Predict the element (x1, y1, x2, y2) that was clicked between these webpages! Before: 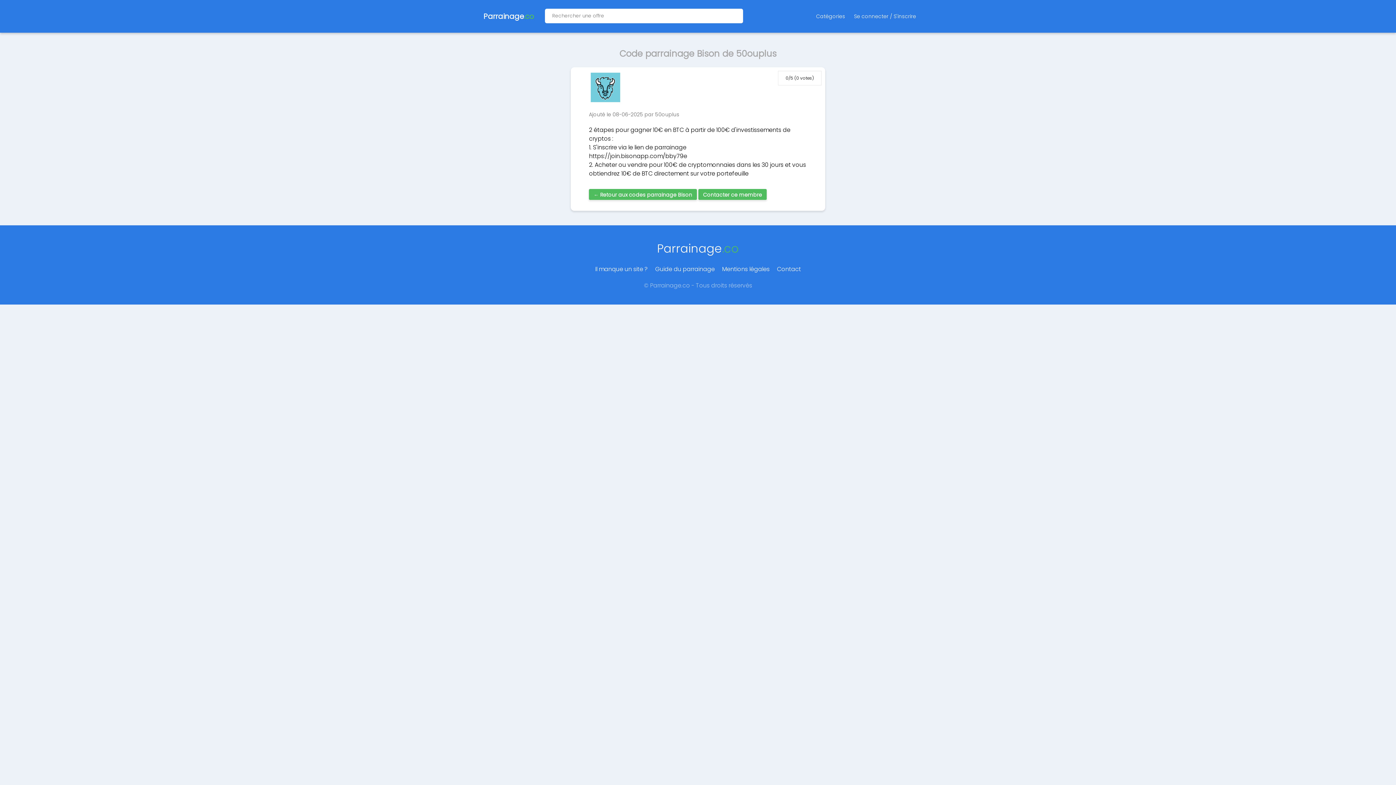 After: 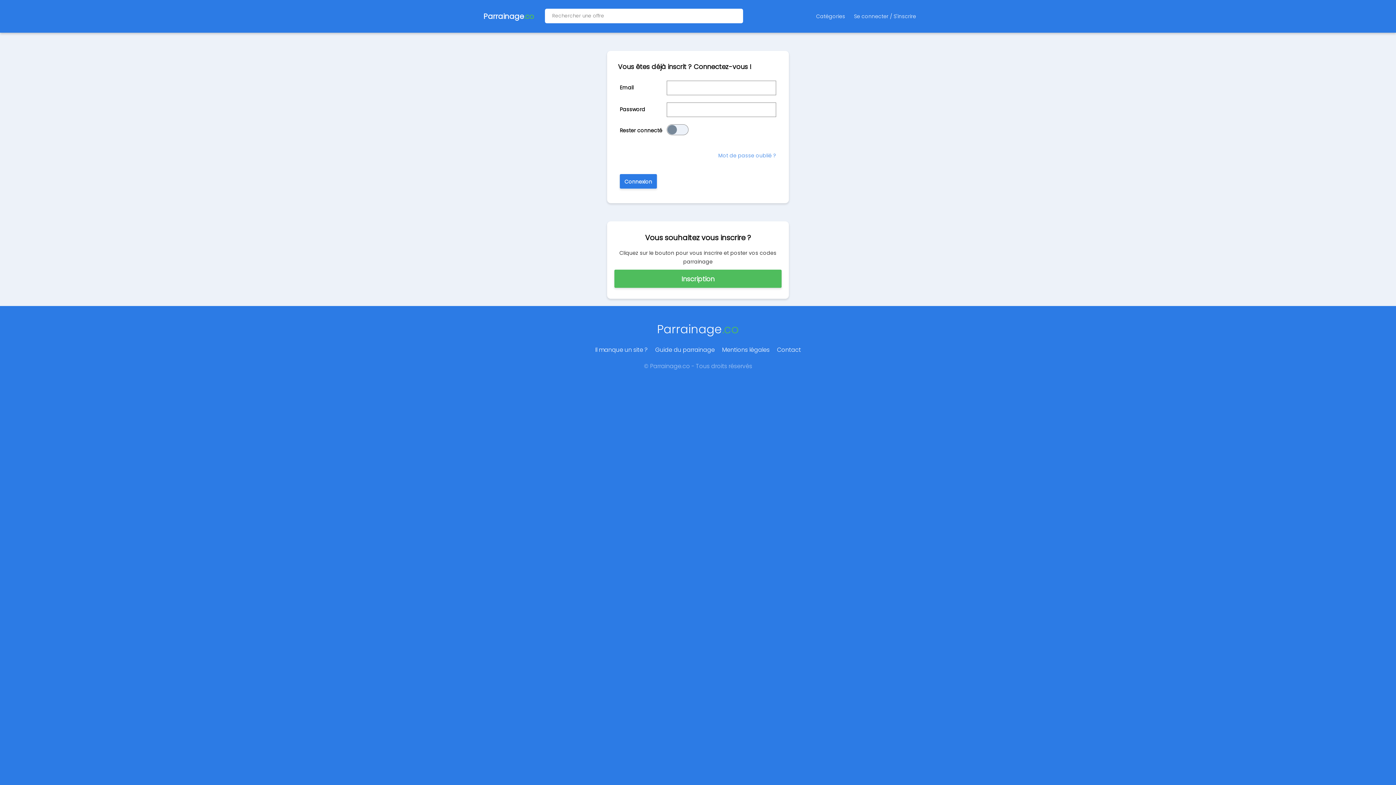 Action: bbox: (854, 12, 916, 20) label: Se connecter / S'inscrire